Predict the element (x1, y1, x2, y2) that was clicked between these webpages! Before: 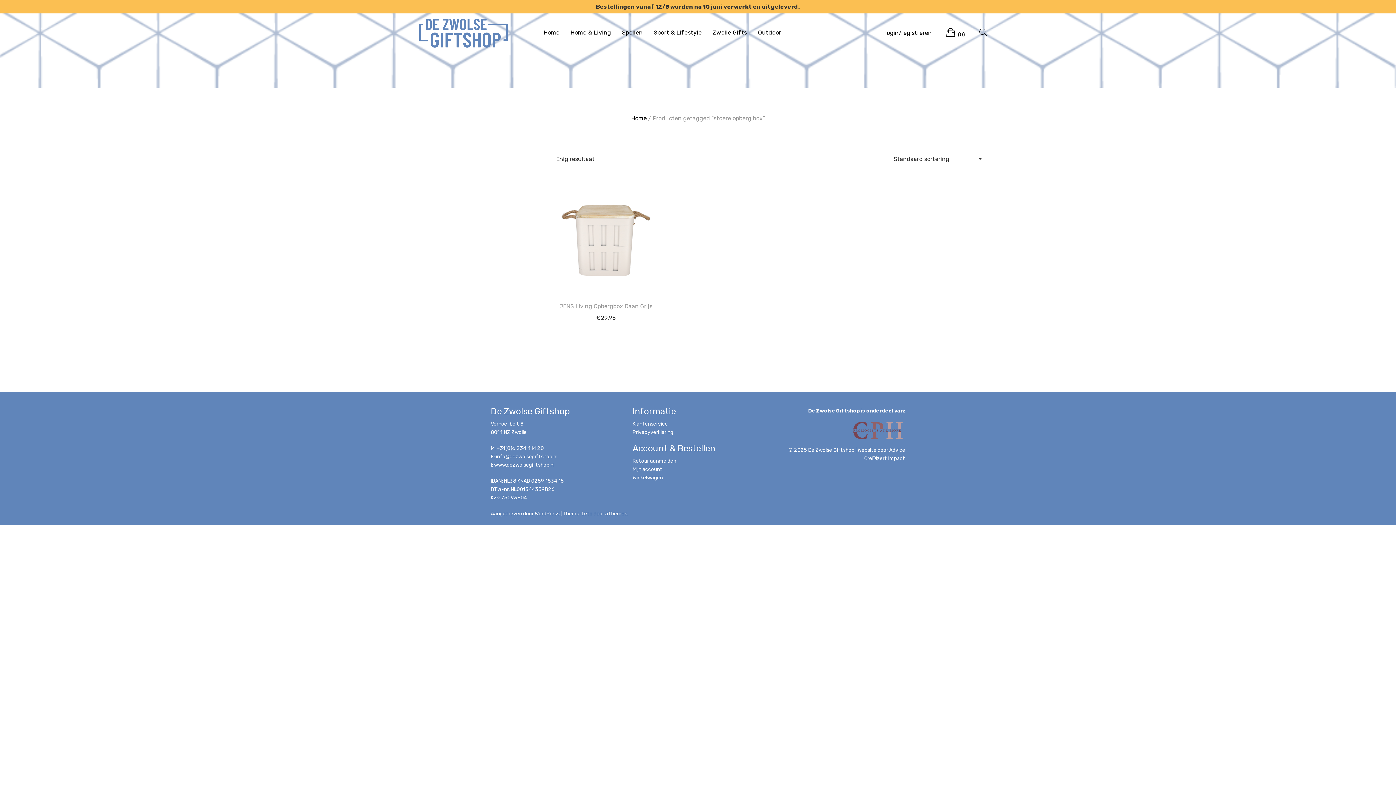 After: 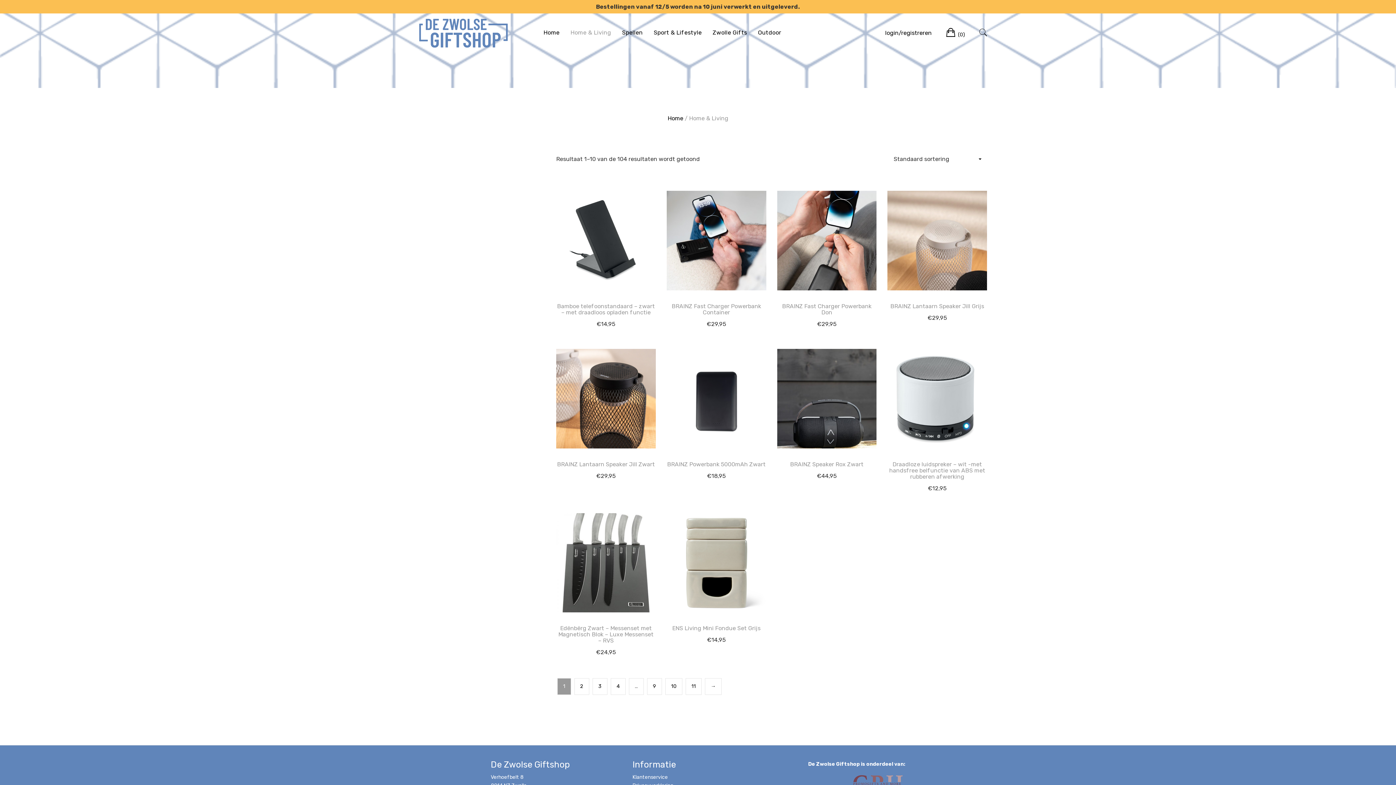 Action: bbox: (570, 29, 611, 36) label: Home & Living